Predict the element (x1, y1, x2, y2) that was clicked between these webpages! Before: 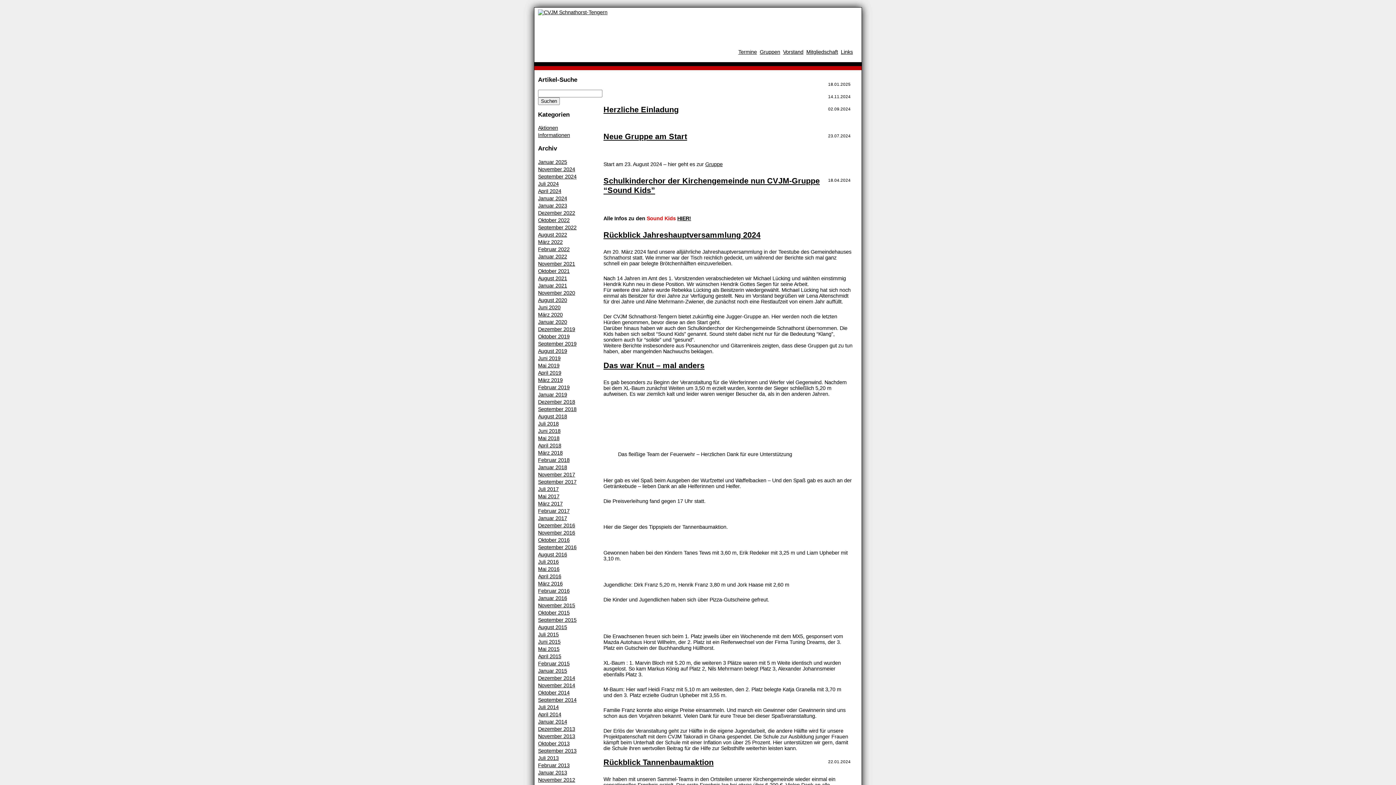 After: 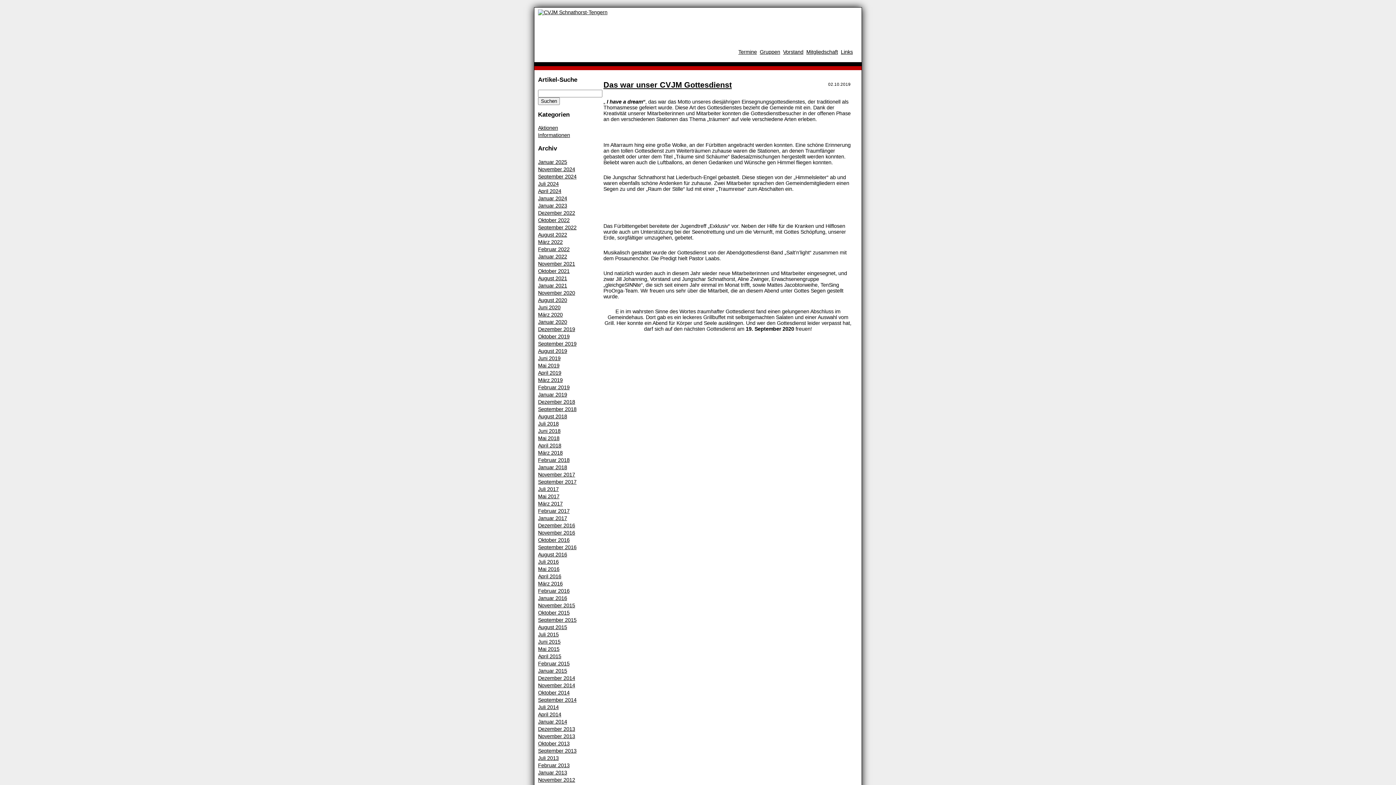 Action: bbox: (534, 333, 598, 340) label: Oktober 2019